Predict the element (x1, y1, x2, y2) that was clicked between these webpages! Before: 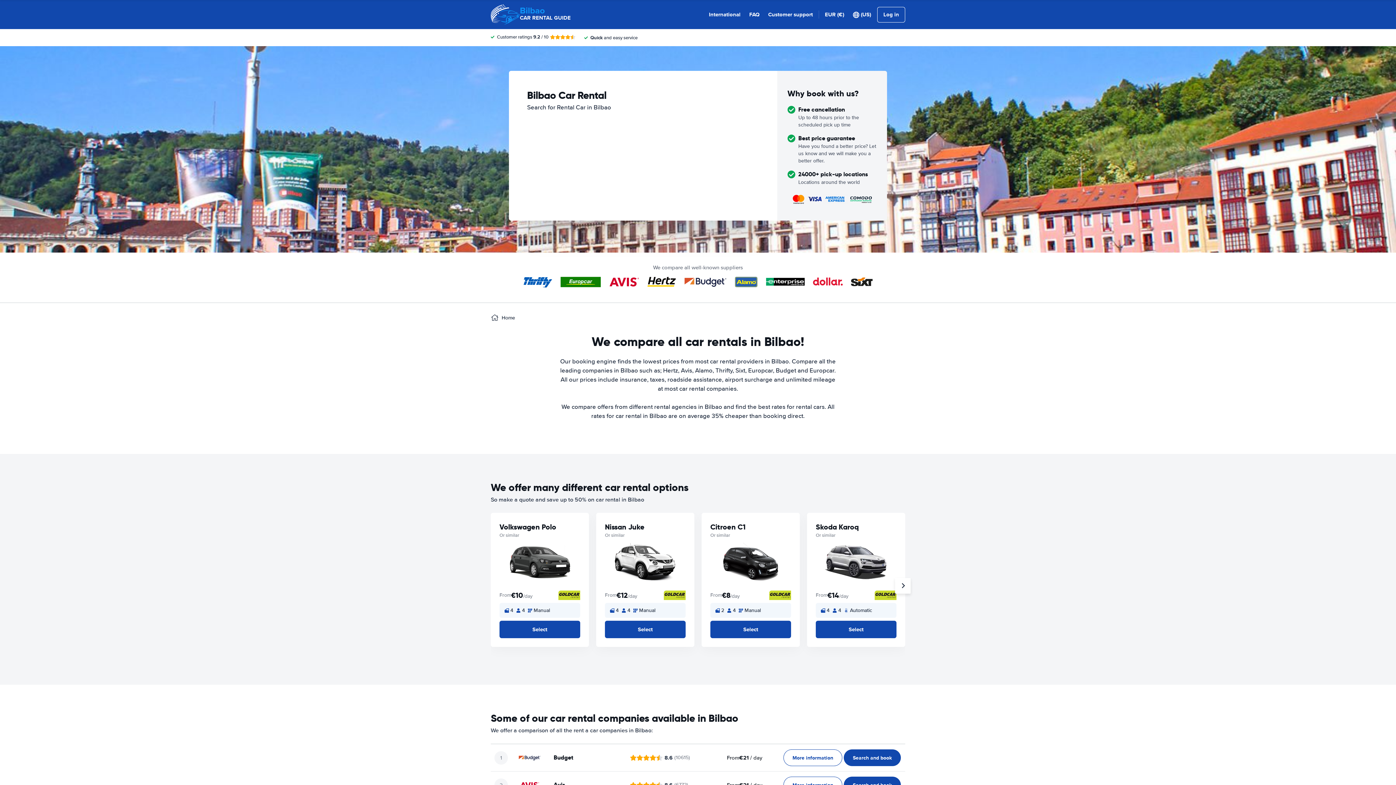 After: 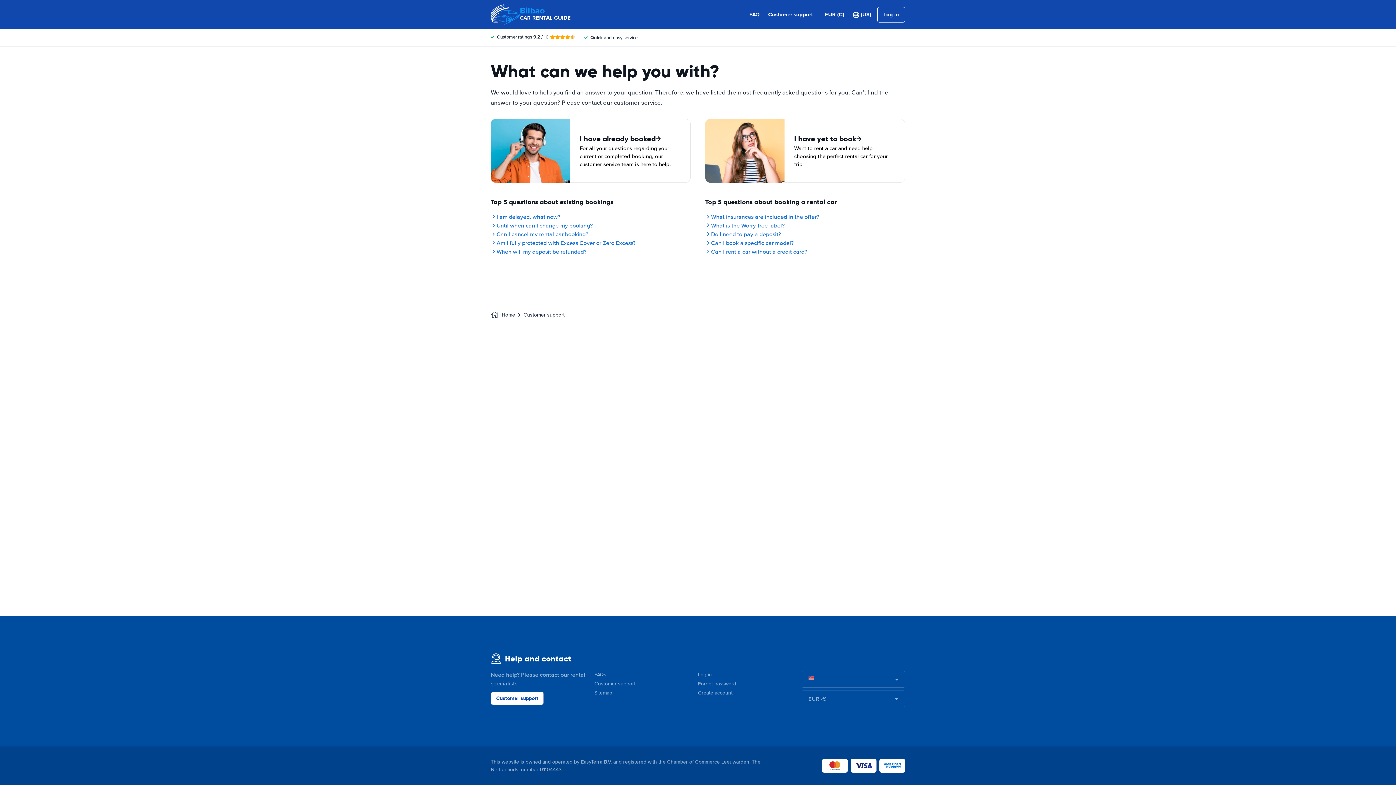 Action: label: Customer support bbox: (768, 10, 813, 18)